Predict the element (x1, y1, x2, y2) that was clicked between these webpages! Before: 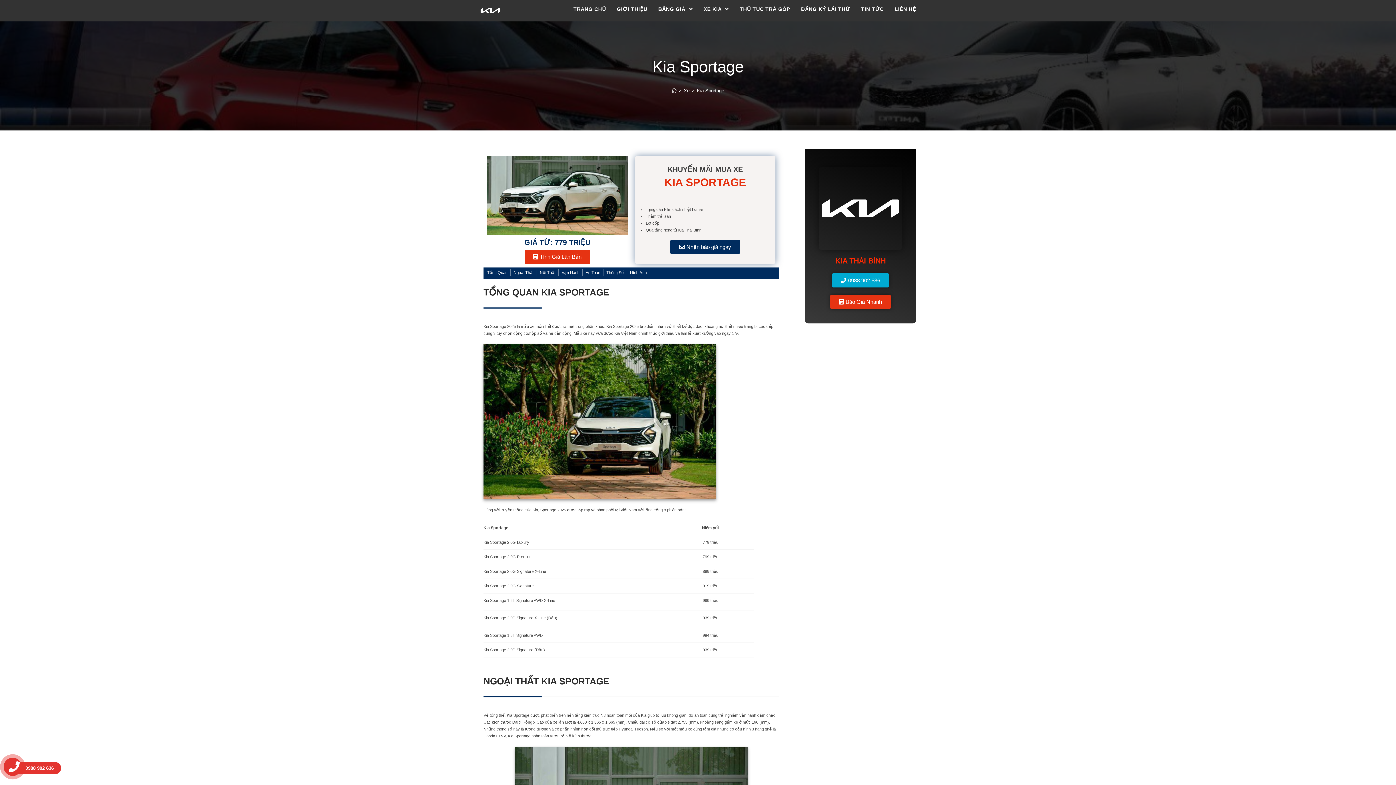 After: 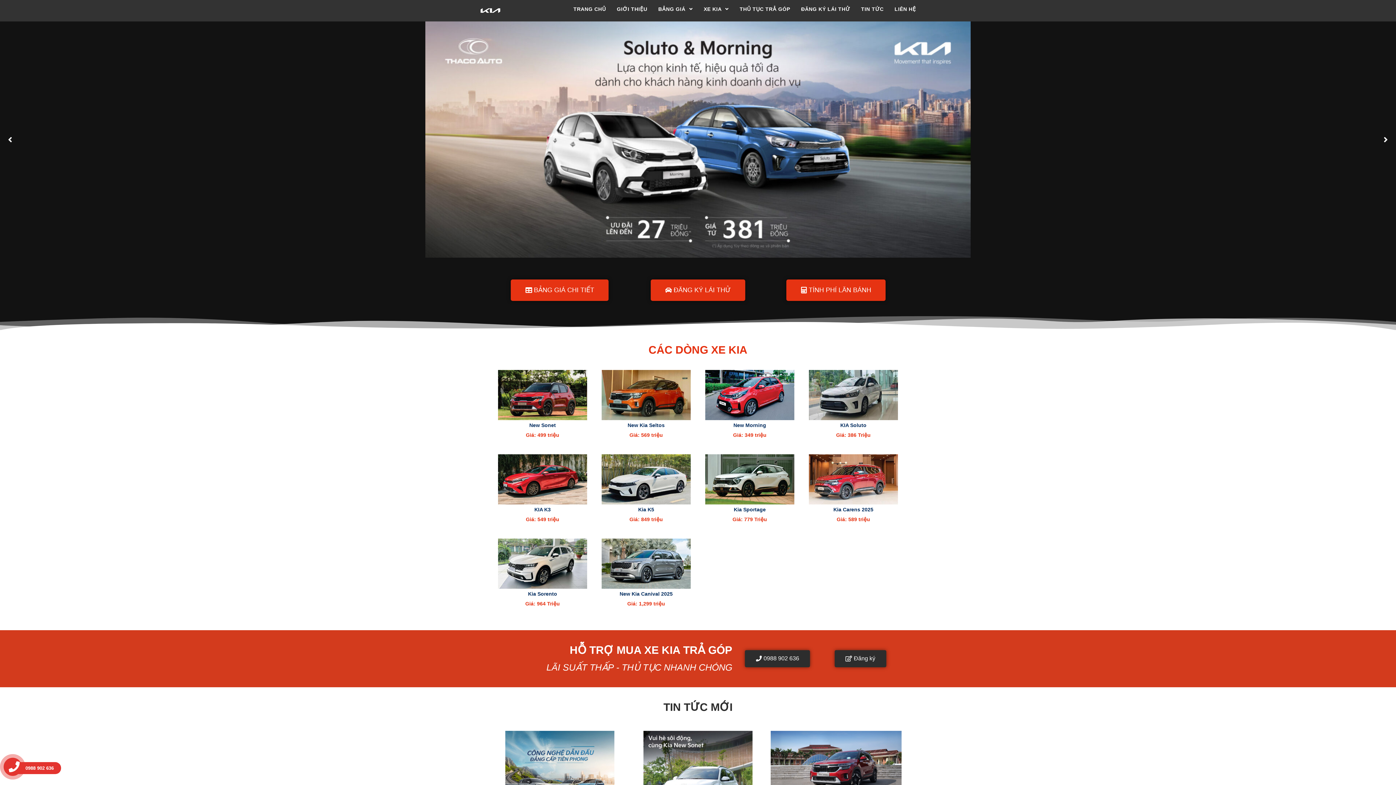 Action: label: TRANG CHỦ bbox: (568, 0, 611, 18)